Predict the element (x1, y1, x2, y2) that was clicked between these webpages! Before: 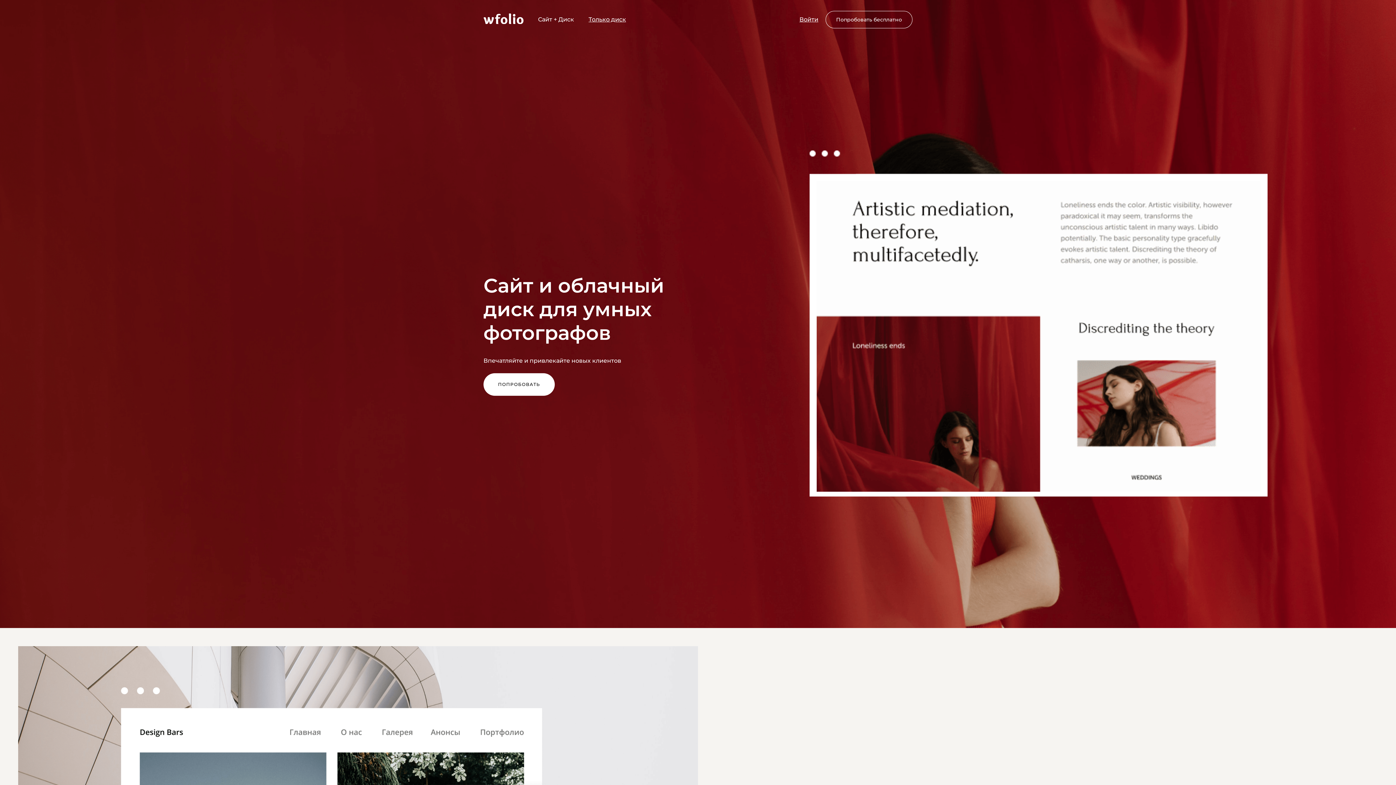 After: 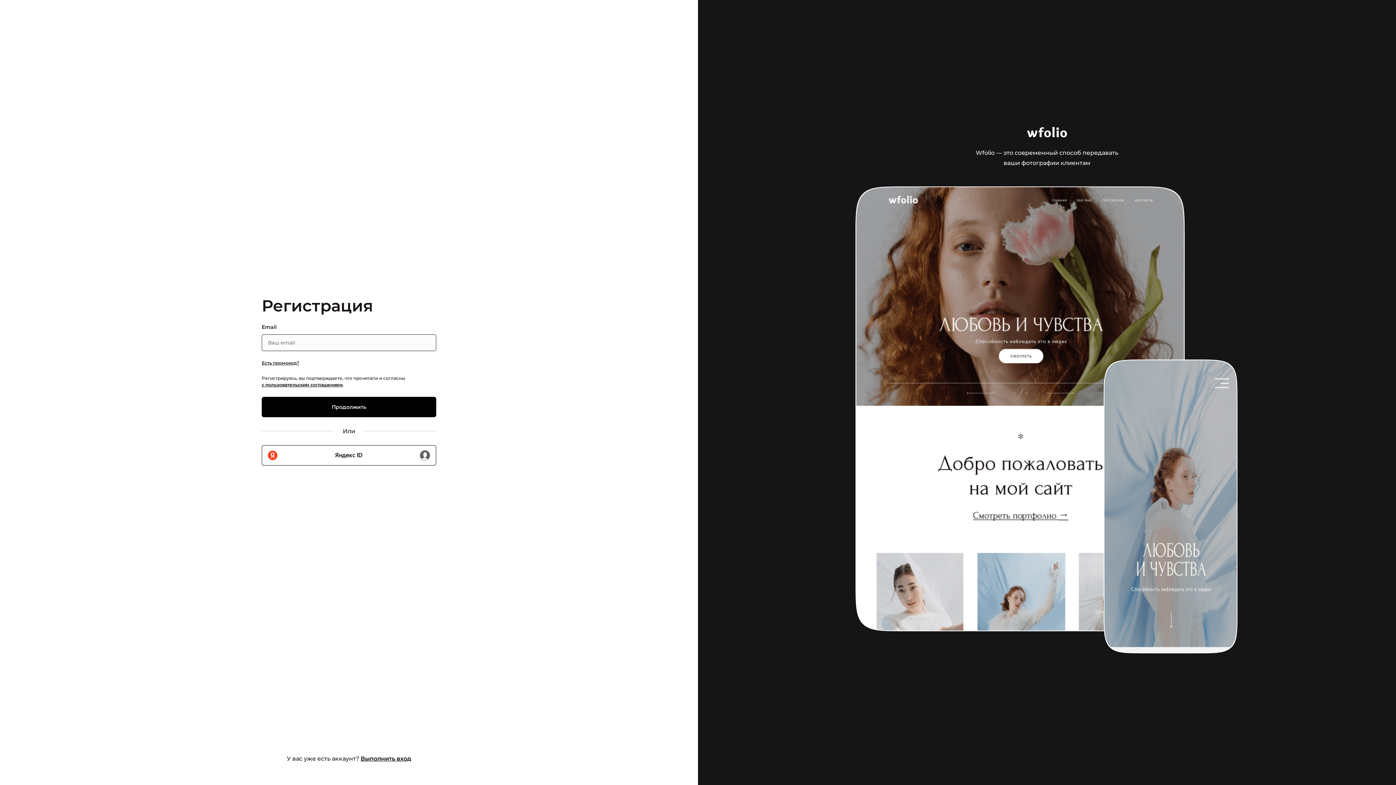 Action: bbox: (483, 373, 554, 395) label: ПОПРОБОВАТЬ